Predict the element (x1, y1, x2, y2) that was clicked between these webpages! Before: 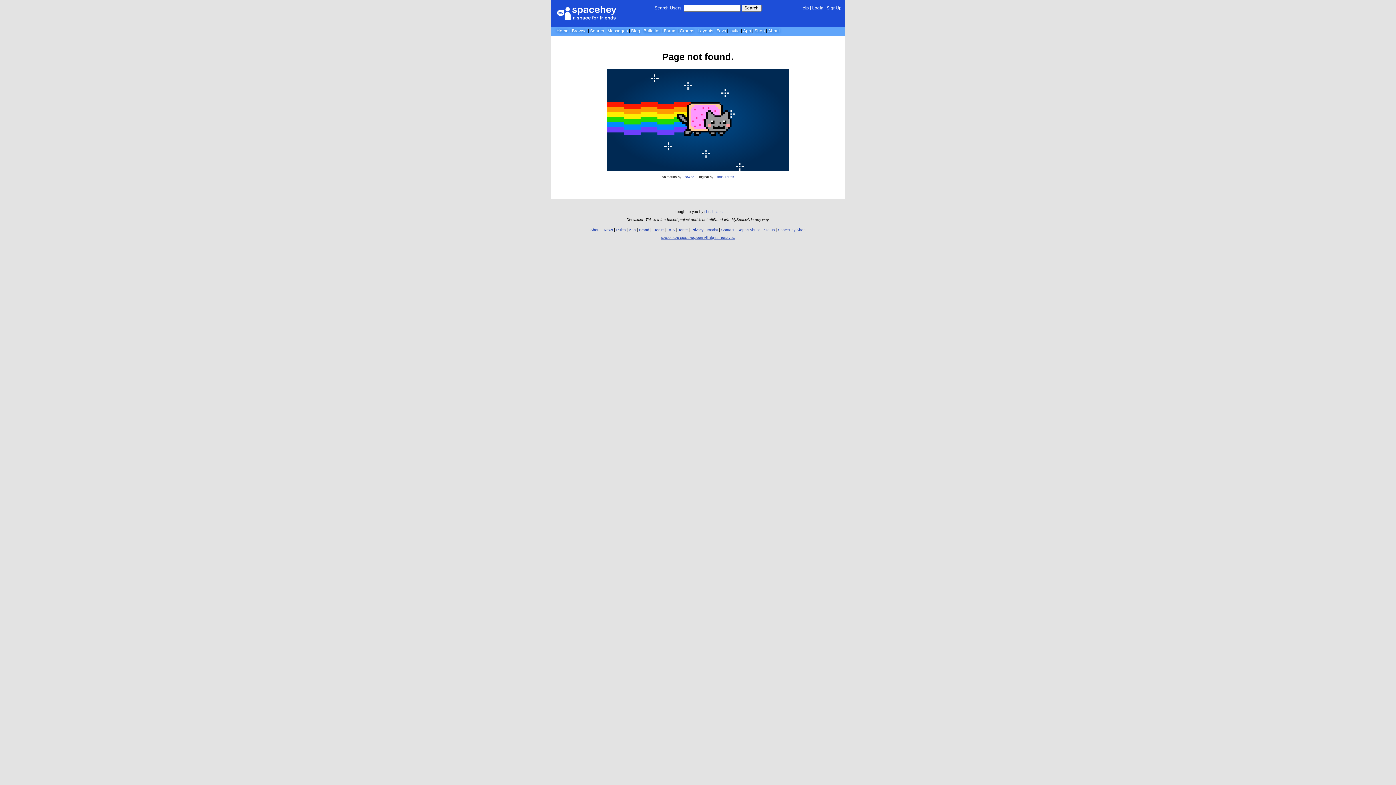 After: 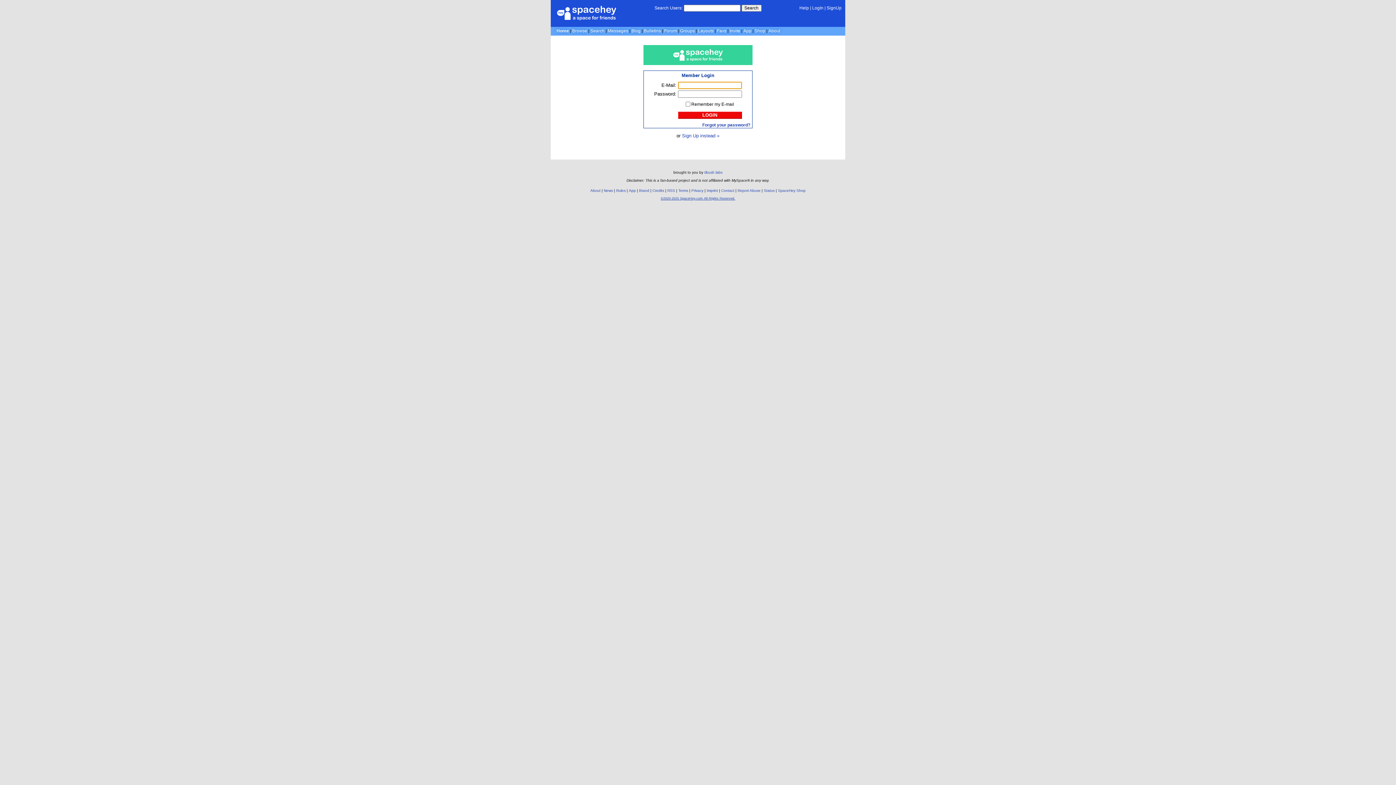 Action: bbox: (812, 5, 823, 10) label: LogIn